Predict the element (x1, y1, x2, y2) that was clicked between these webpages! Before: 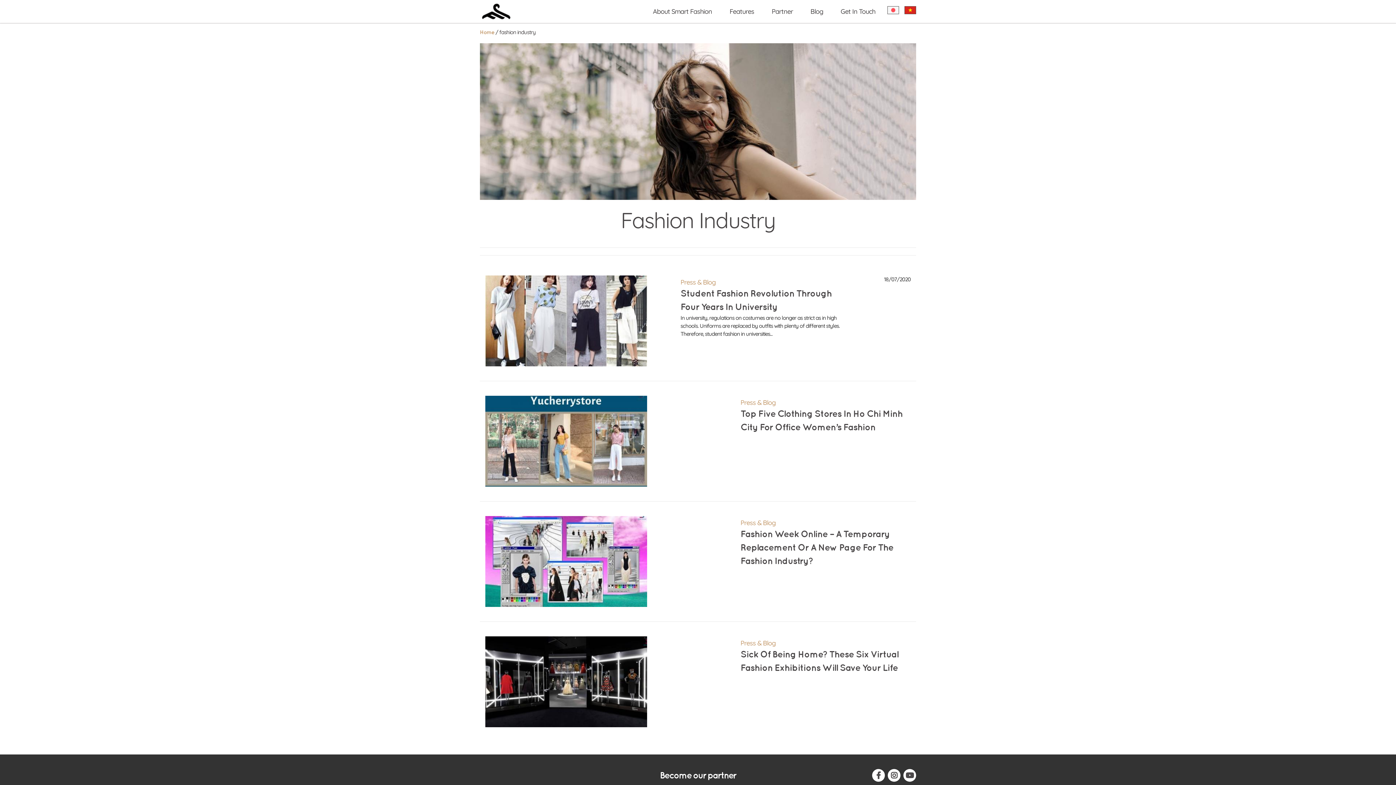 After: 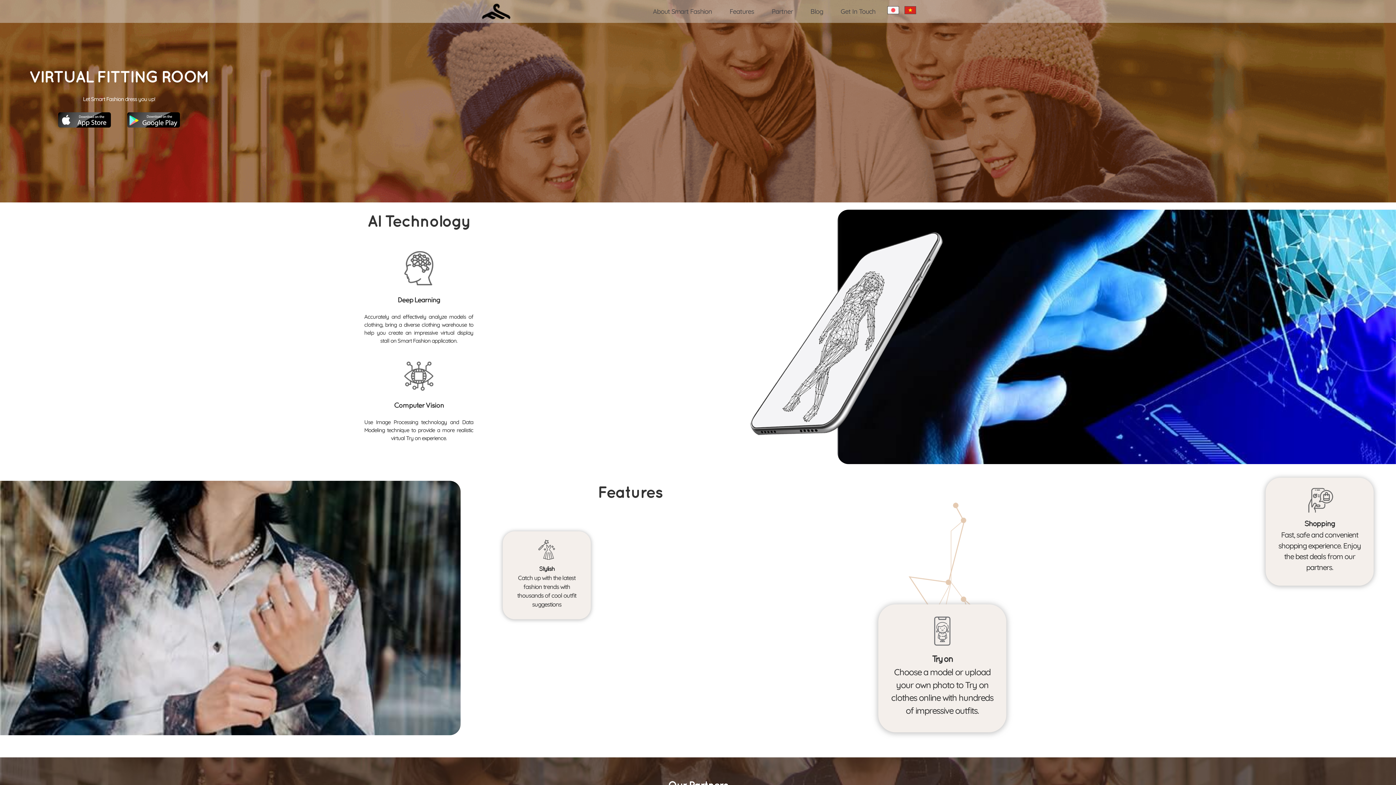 Action: bbox: (480, 27, 494, 37) label: Home